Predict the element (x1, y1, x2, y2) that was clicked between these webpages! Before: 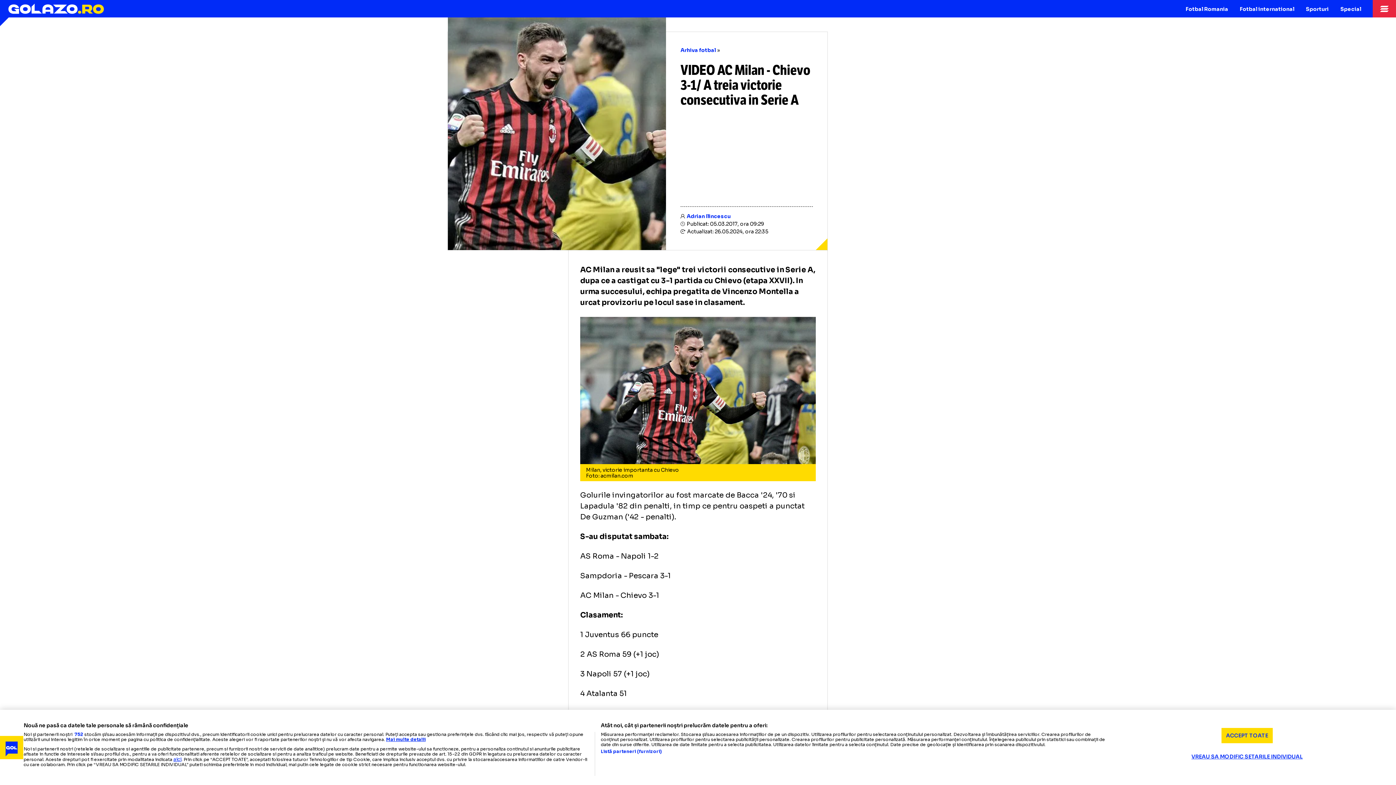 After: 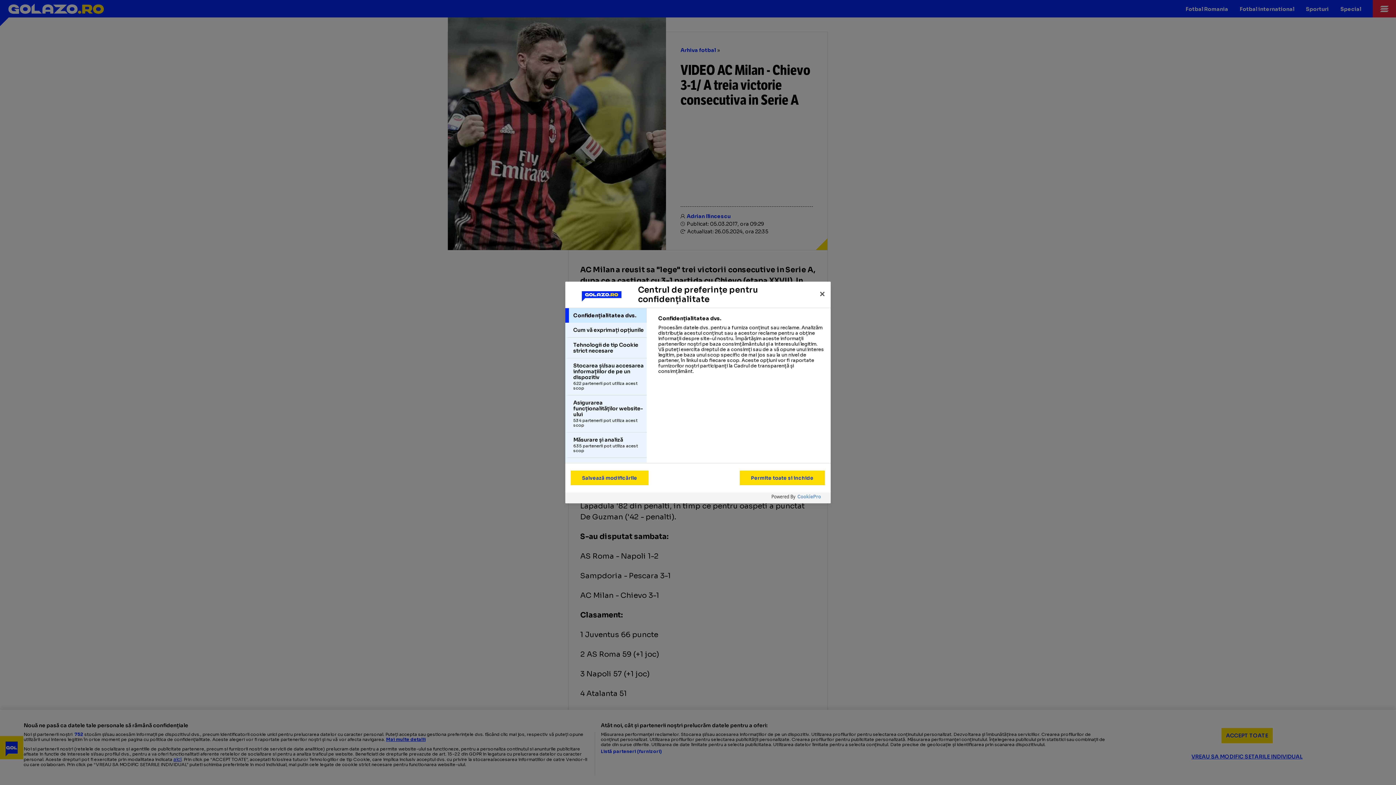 Action: label: VREAU SA MODIFIC SETARILE INDIVIDUAL bbox: (1187, 748, 1307, 761)